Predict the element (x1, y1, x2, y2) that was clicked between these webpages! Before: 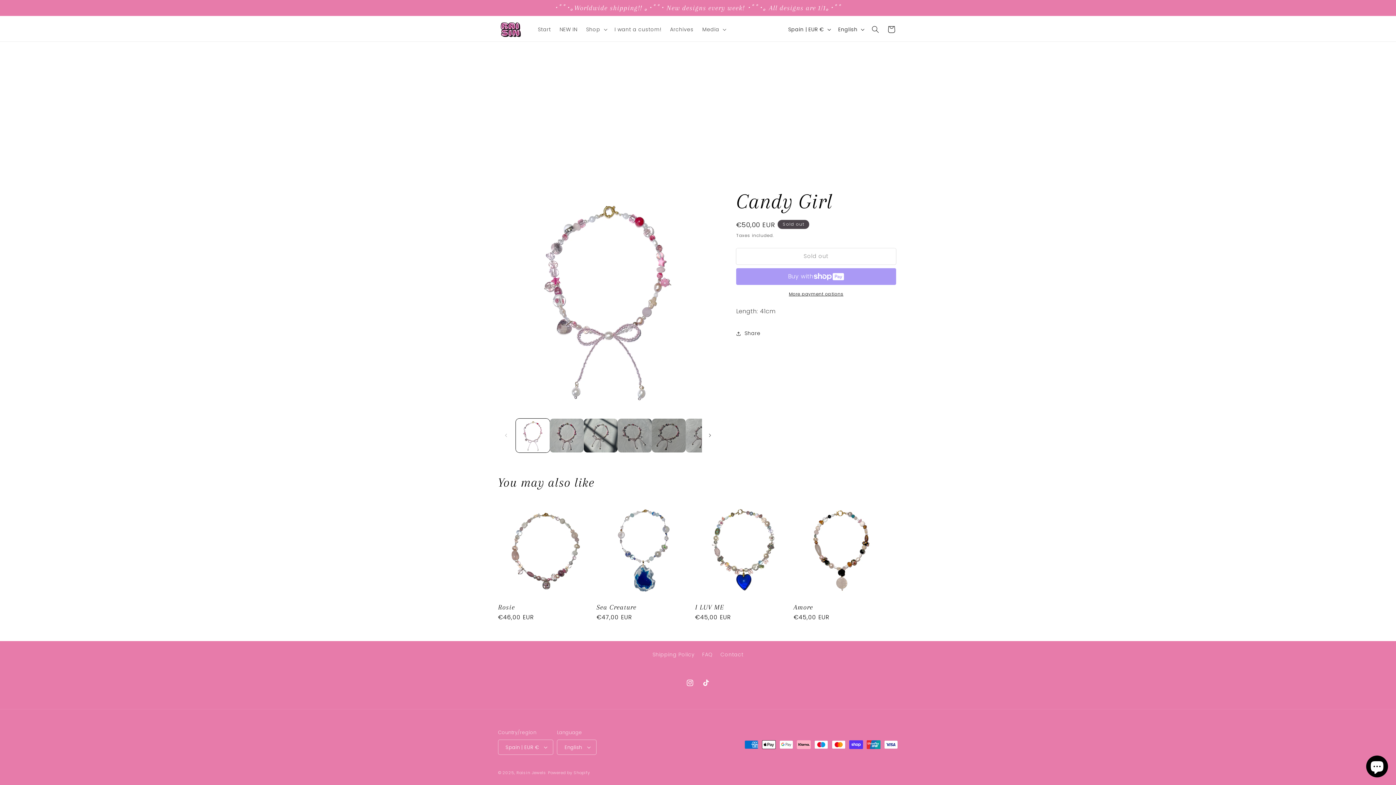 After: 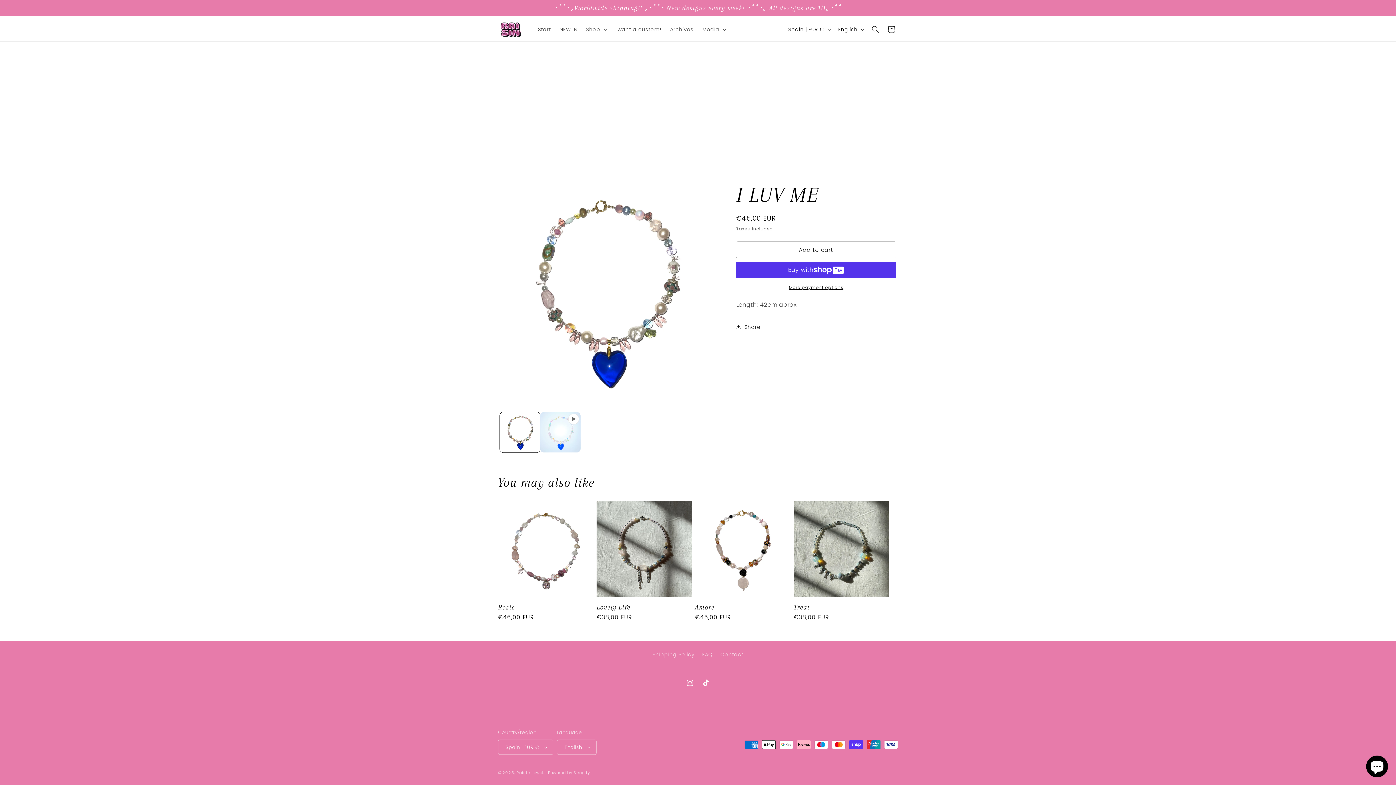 Action: label: I LUV ME bbox: (695, 603, 790, 611)